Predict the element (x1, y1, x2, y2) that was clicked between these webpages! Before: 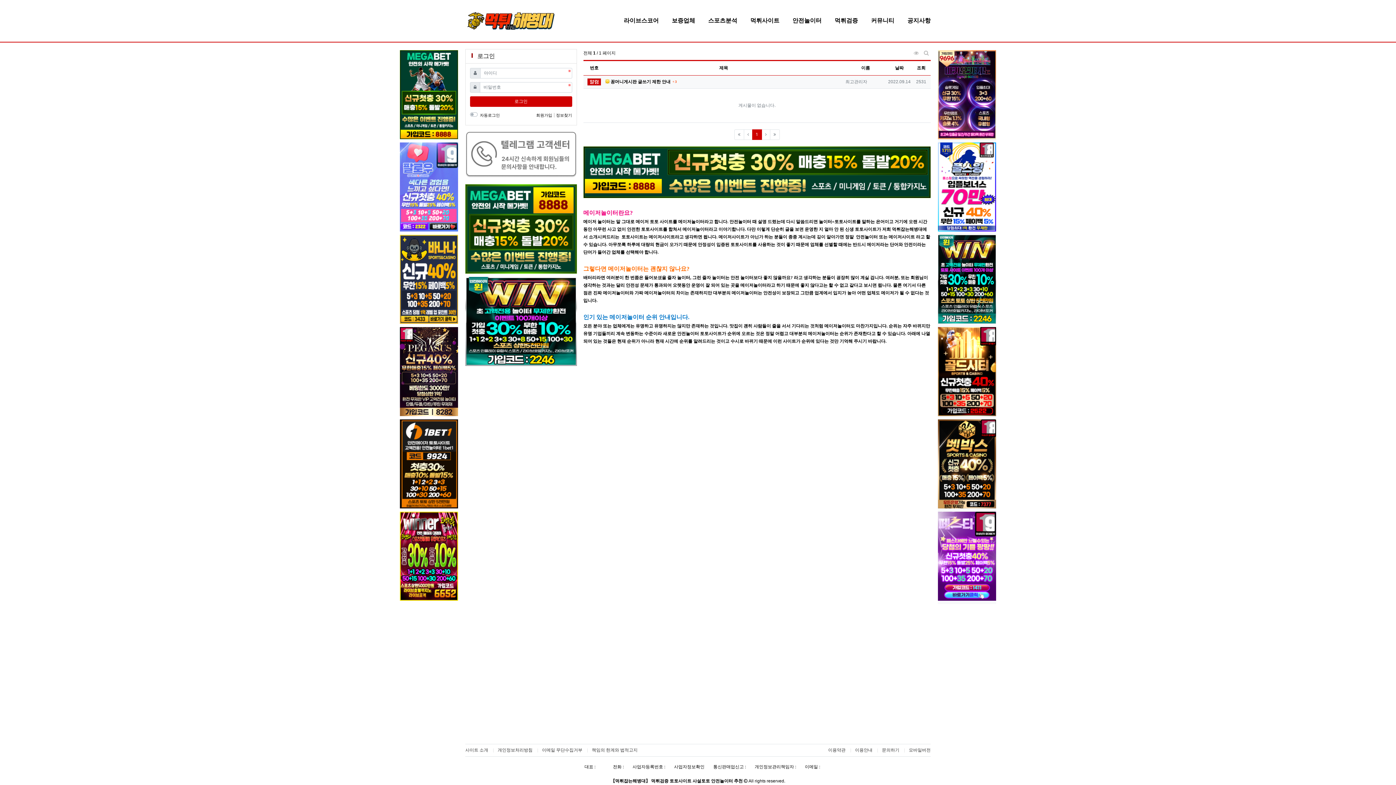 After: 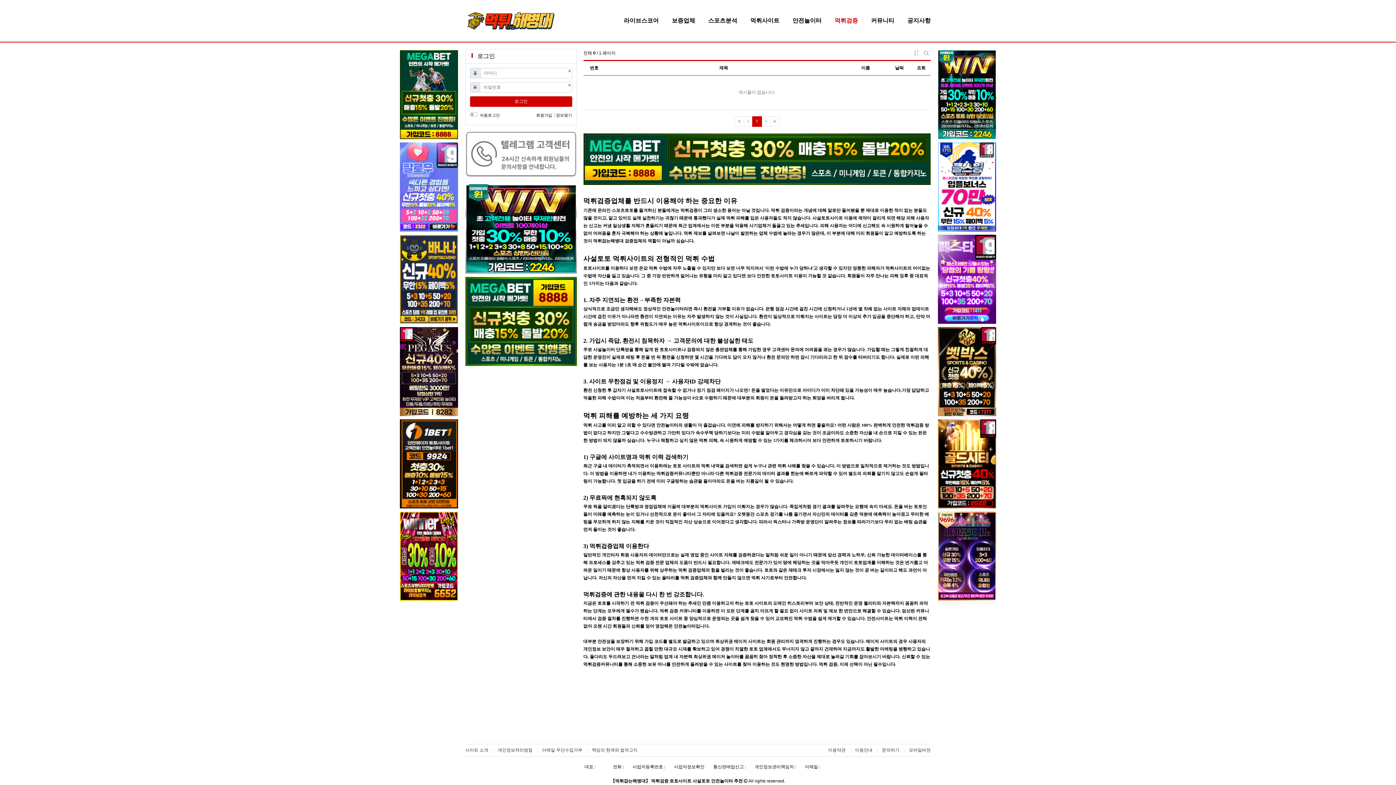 Action: bbox: (834, 16, 858, 25) label: 먹튀검증